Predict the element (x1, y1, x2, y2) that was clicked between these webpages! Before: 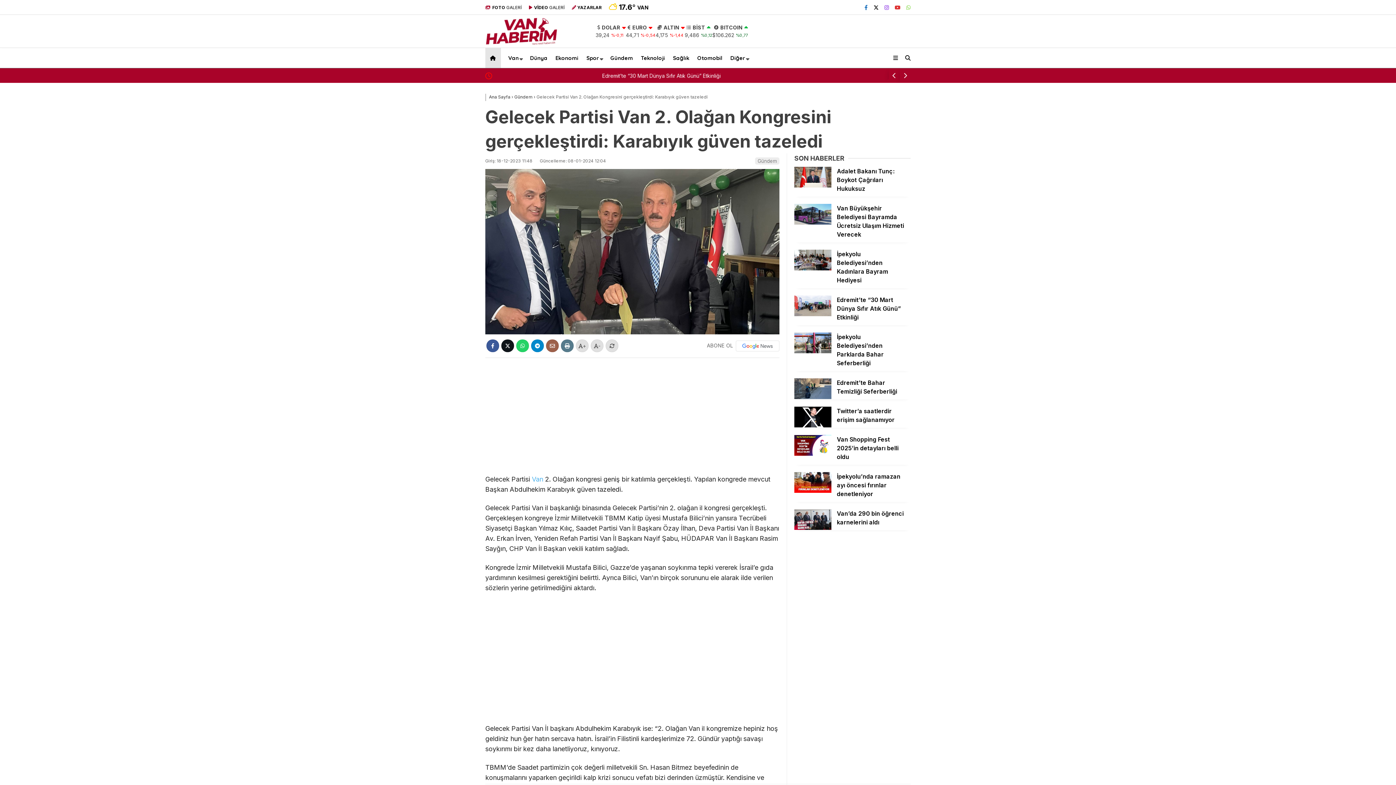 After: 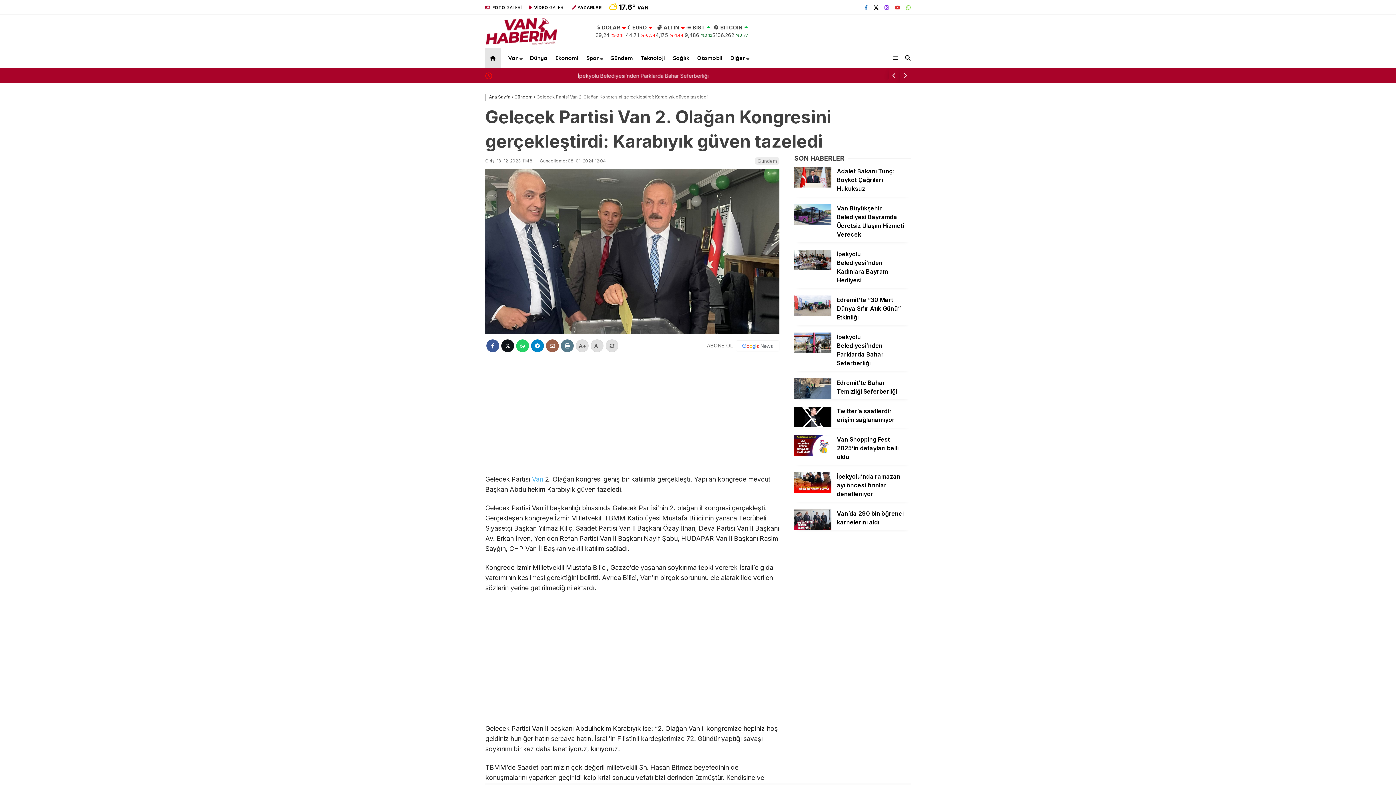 Action: label: Google News bbox: (735, 340, 779, 351)